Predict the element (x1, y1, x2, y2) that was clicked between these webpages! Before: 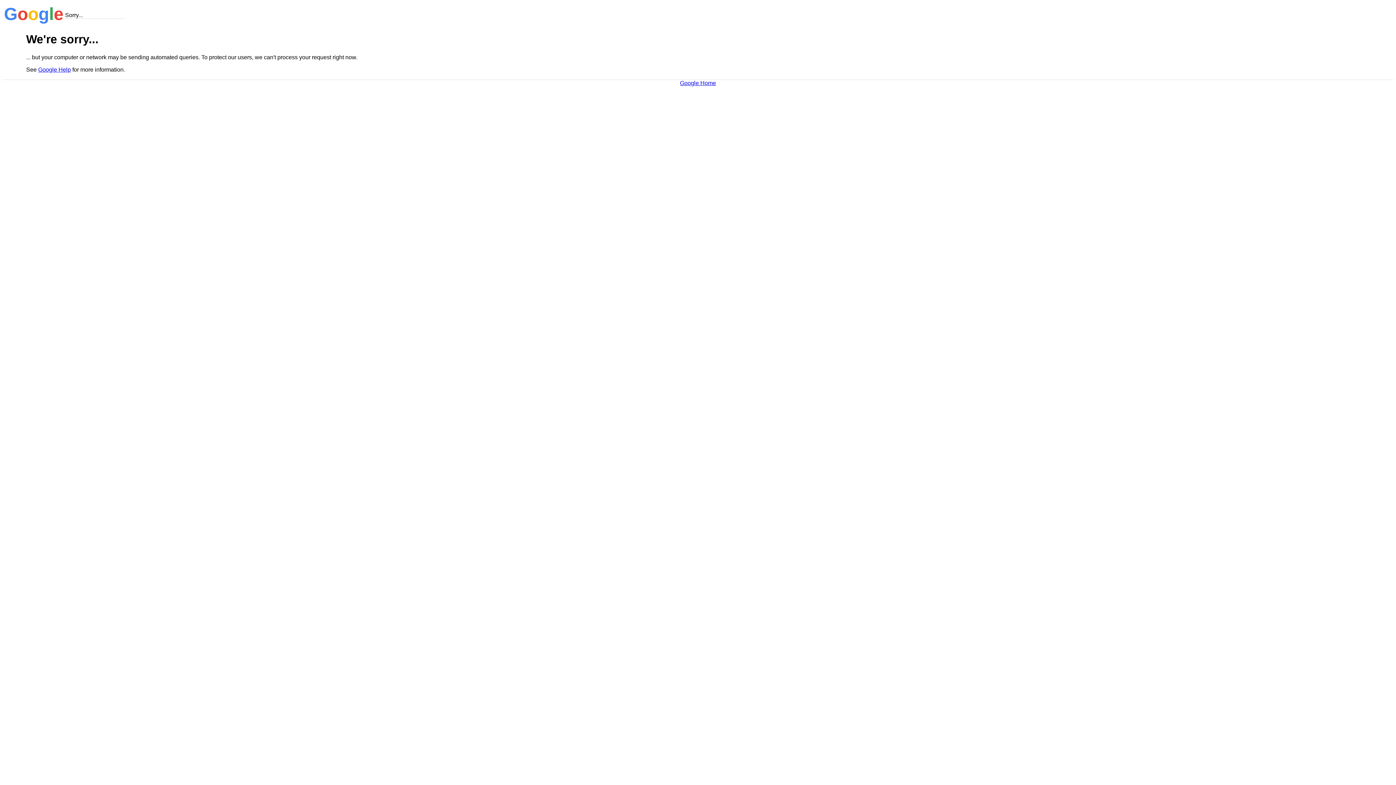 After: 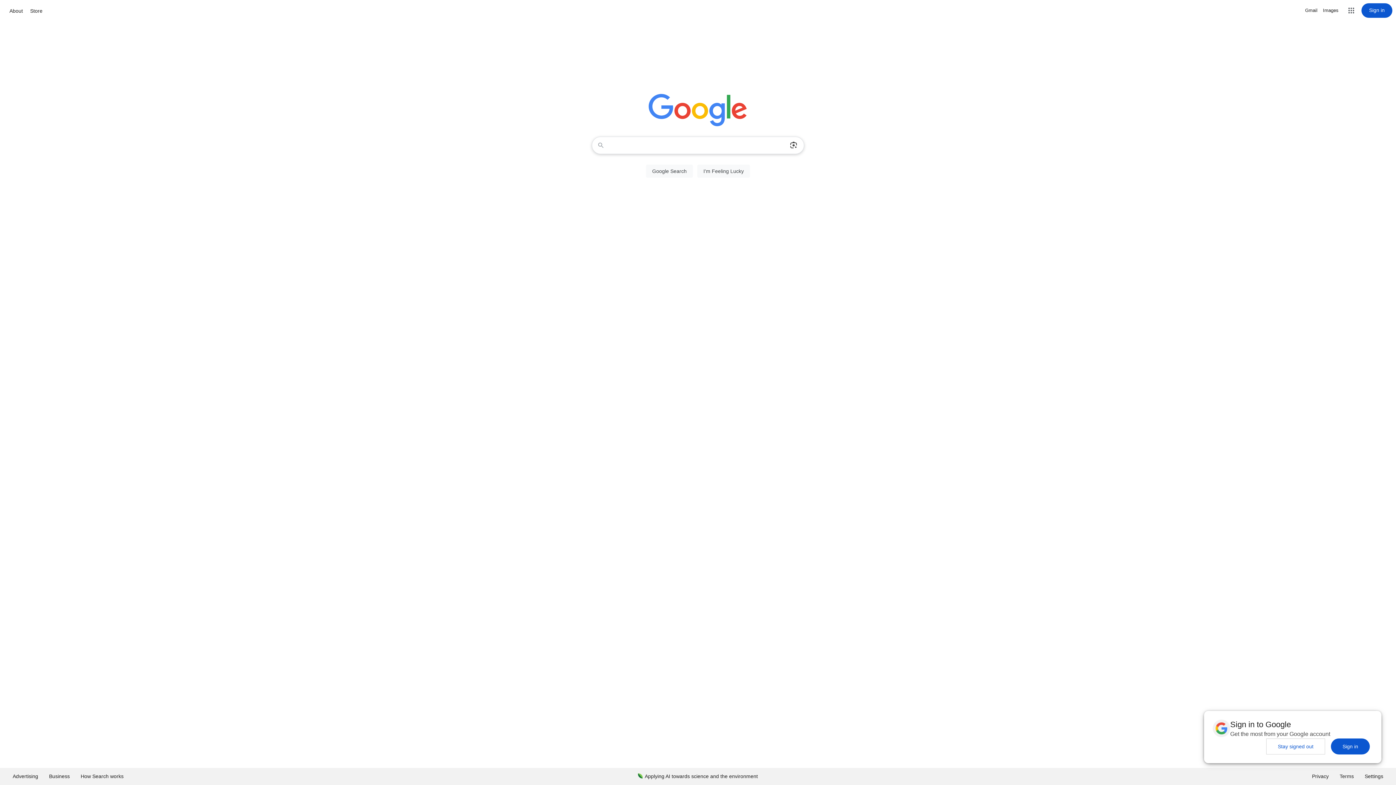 Action: bbox: (680, 79, 716, 86) label: Google Home